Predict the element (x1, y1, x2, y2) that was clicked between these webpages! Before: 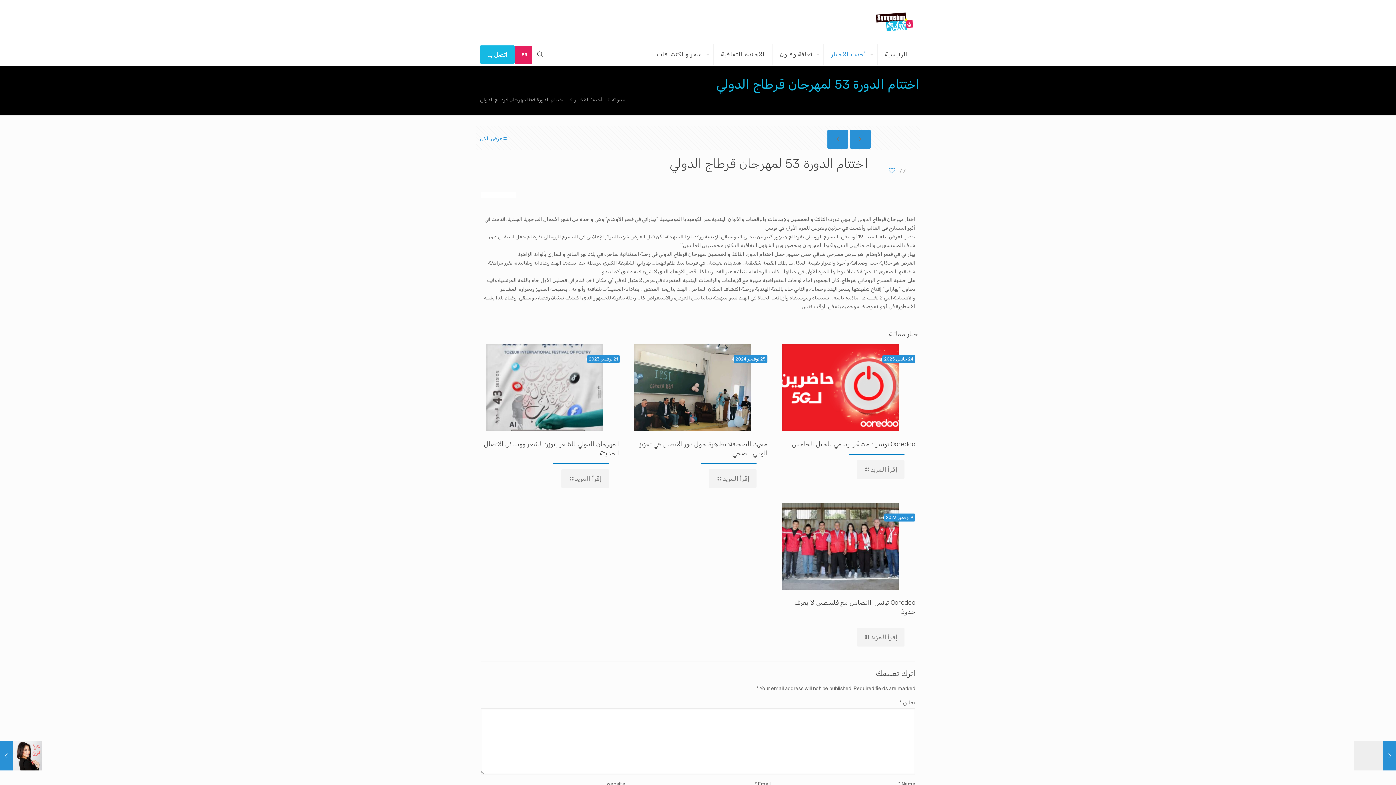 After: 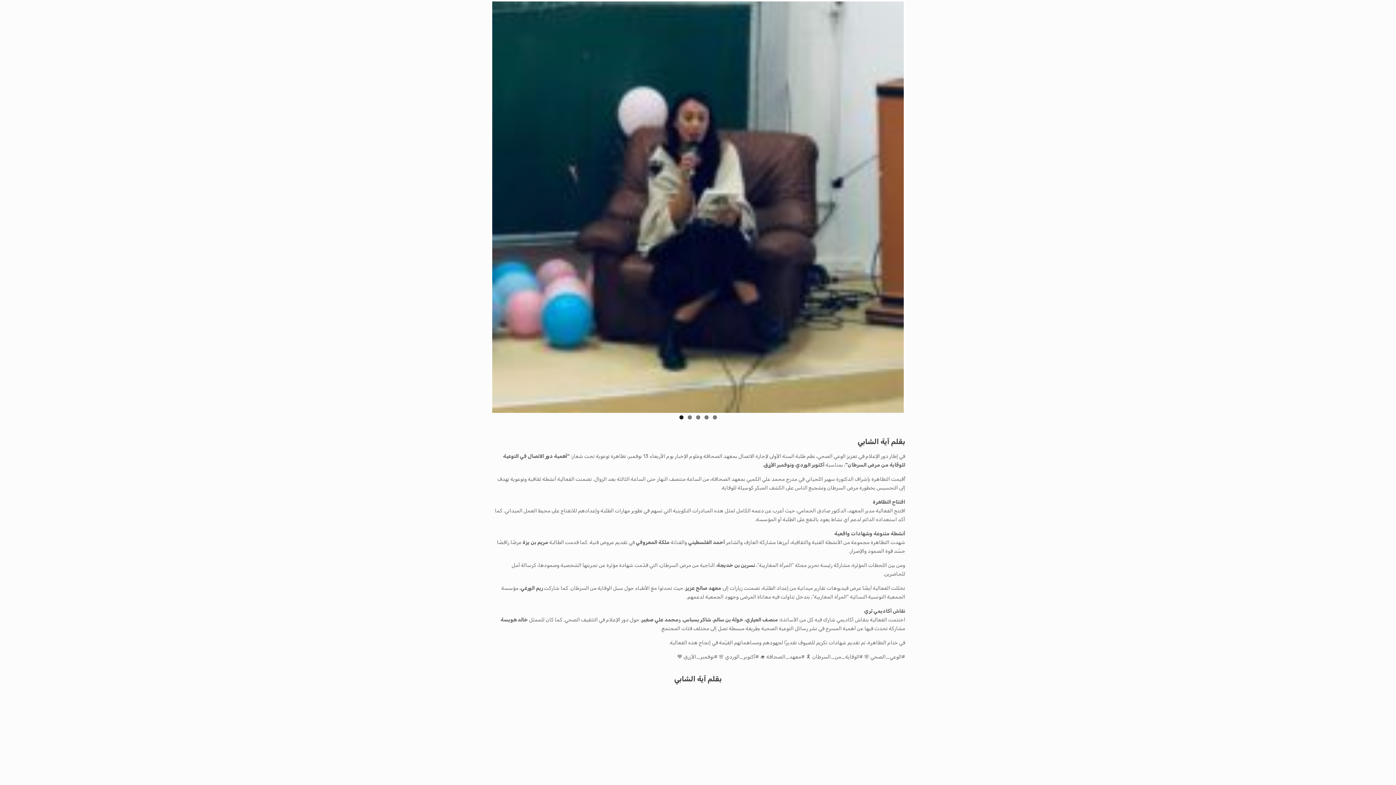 Action: label: إقرأ المزيد bbox: (709, 469, 756, 488)